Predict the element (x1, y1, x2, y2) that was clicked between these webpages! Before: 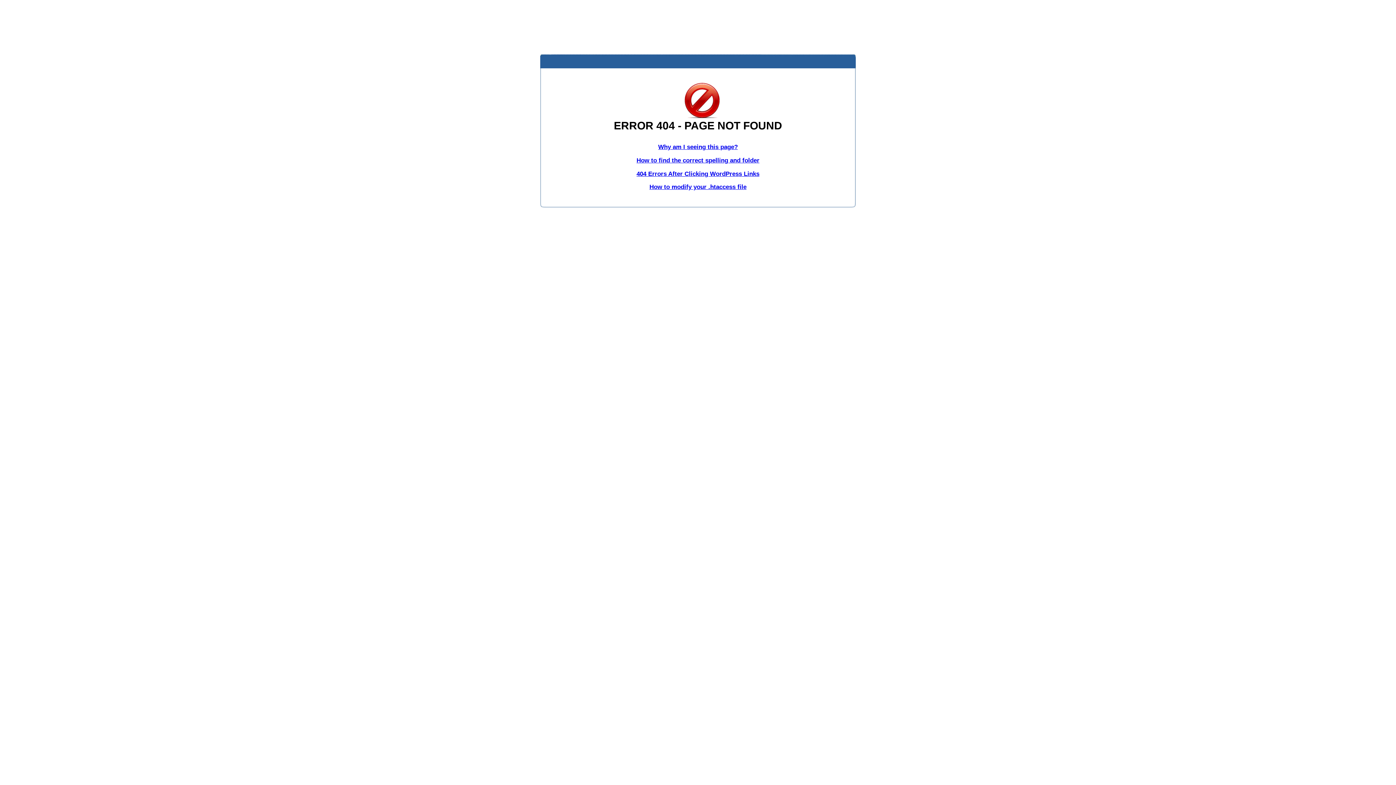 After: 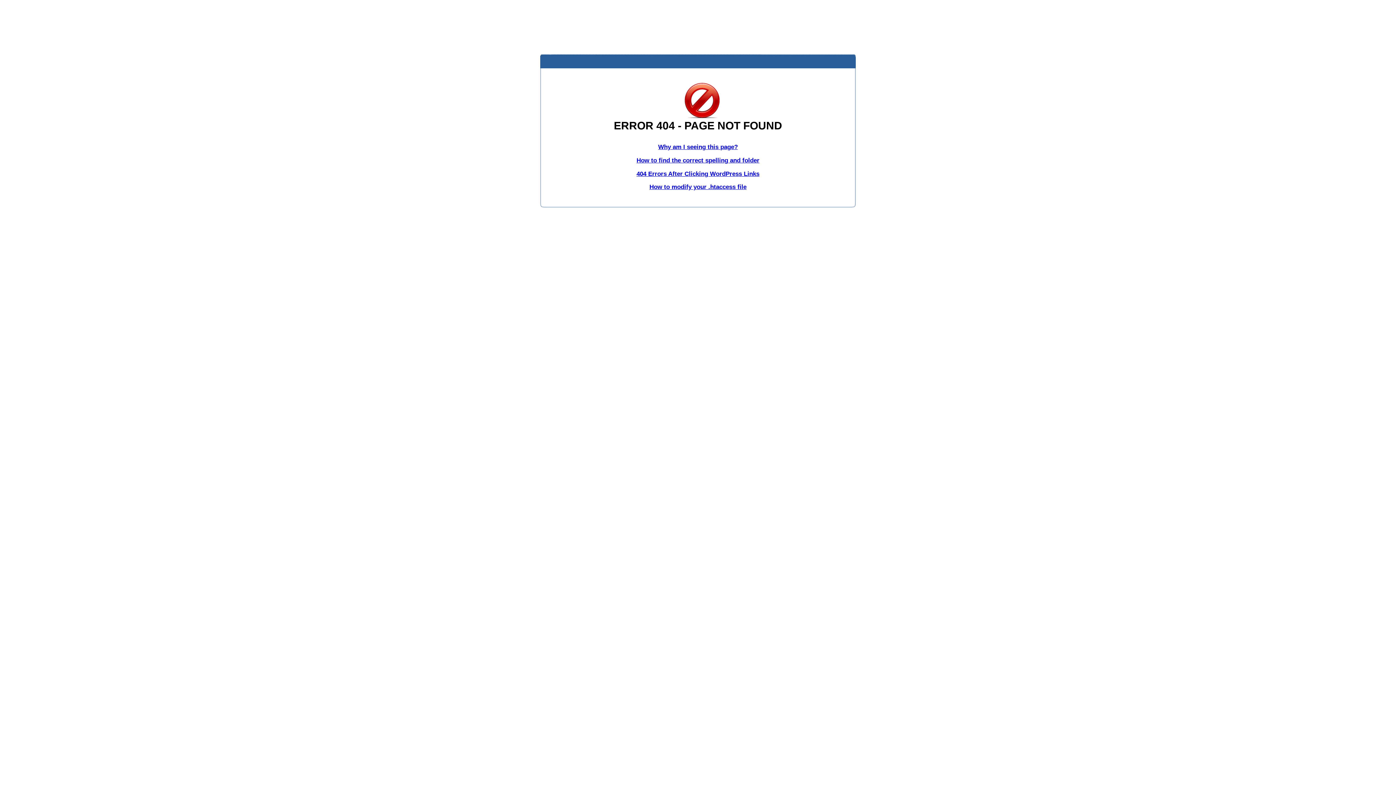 Action: bbox: (636, 170, 759, 177) label: 404 Errors After Clicking WordPress Links